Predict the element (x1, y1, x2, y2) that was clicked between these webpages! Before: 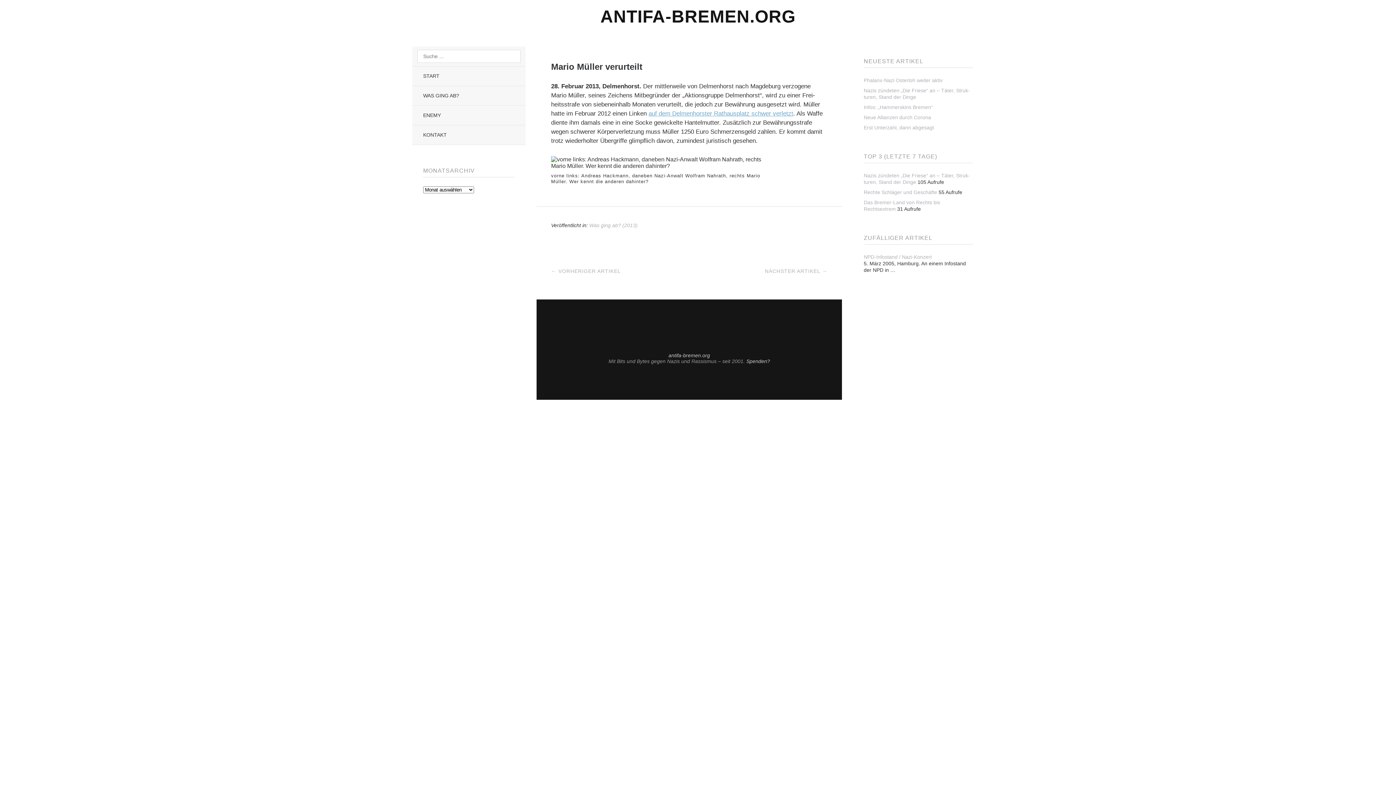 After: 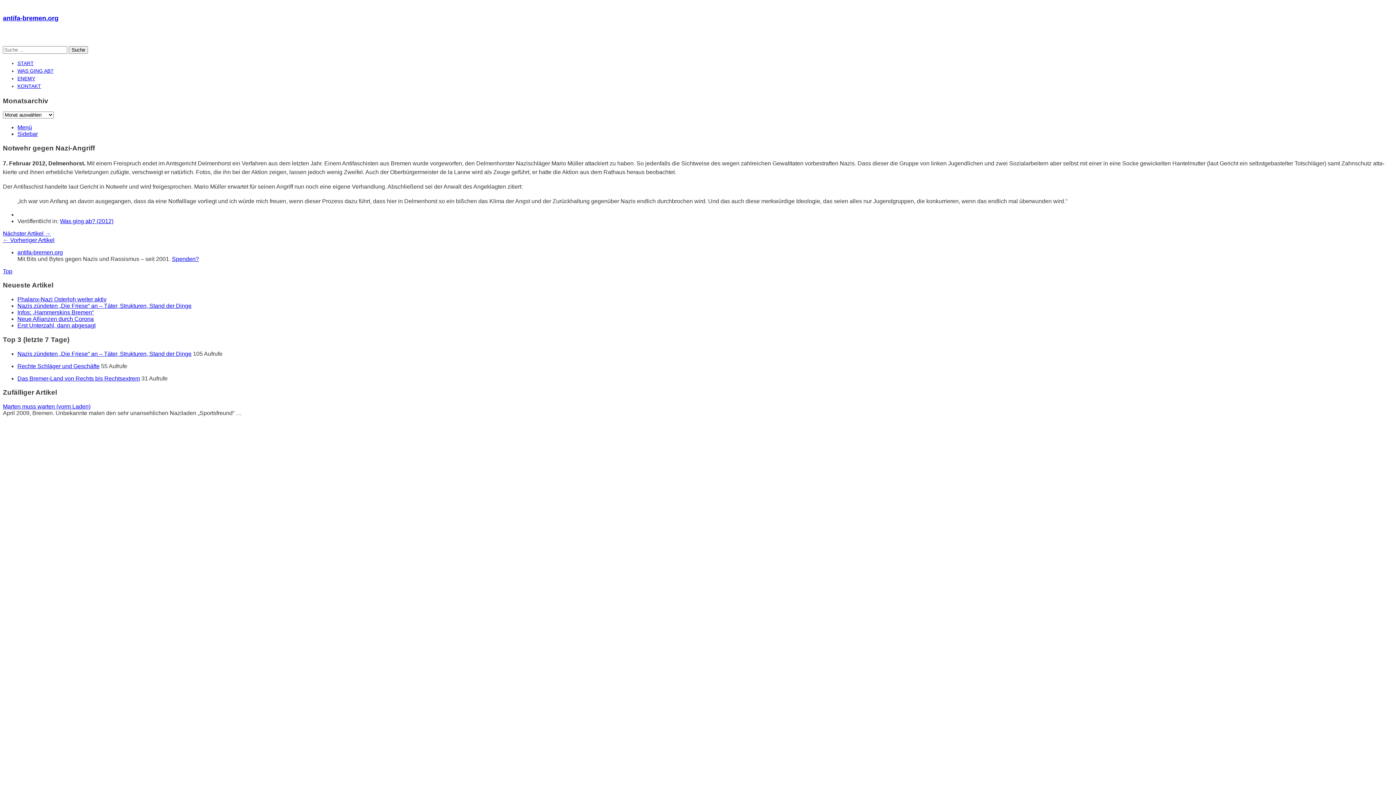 Action: label: auf dem Del­men­hors­ter Rat­haus­platz schwer ver­letzt bbox: (648, 110, 793, 117)